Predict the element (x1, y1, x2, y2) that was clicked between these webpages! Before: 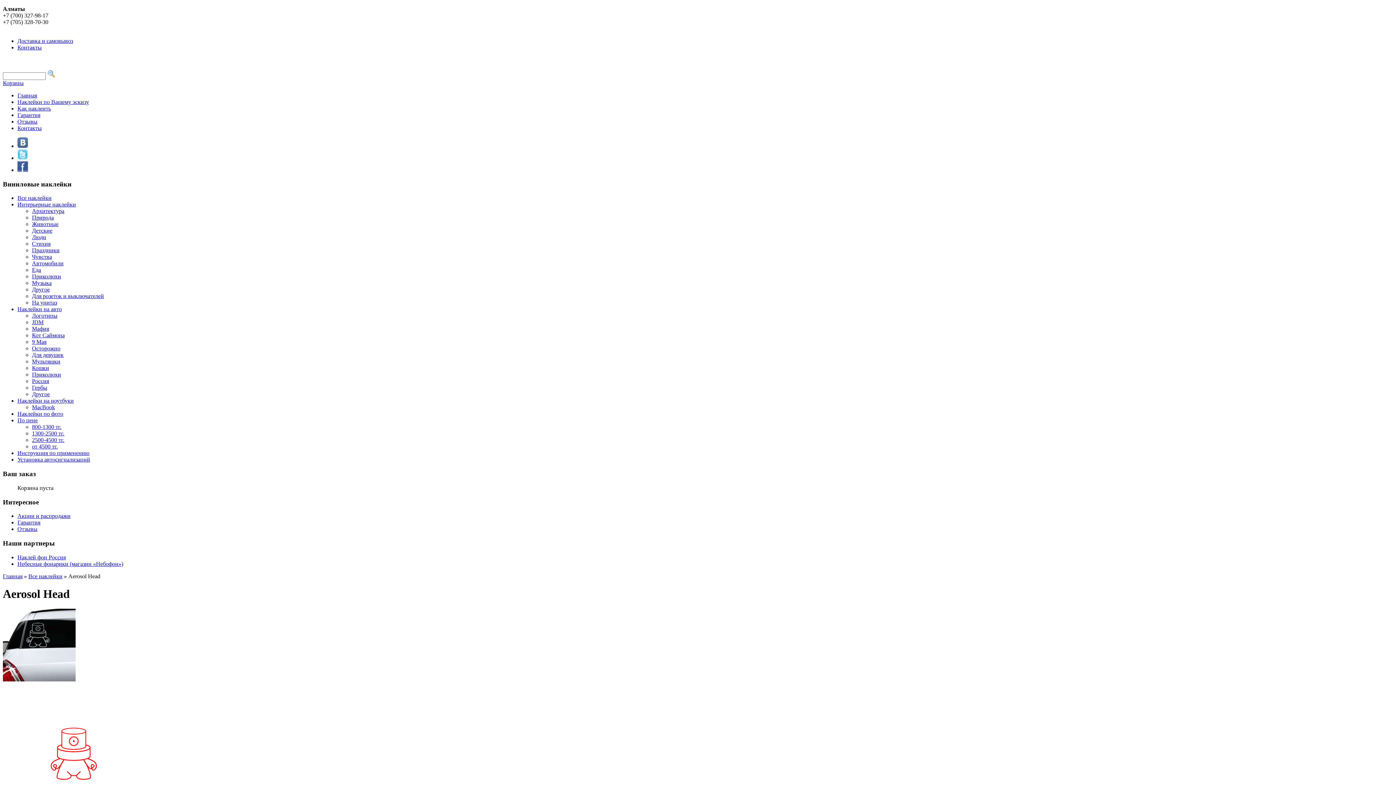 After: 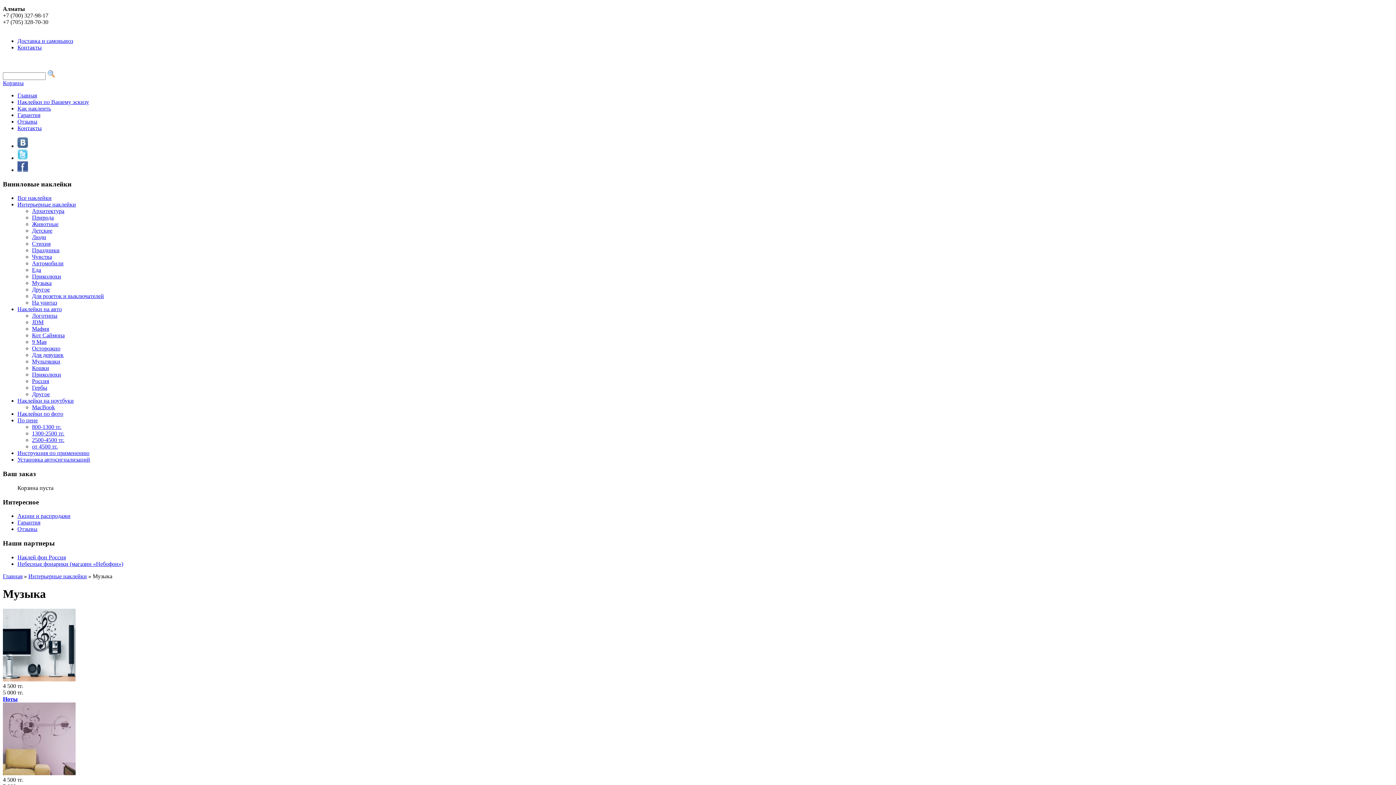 Action: bbox: (32, 280, 51, 286) label: Музыка